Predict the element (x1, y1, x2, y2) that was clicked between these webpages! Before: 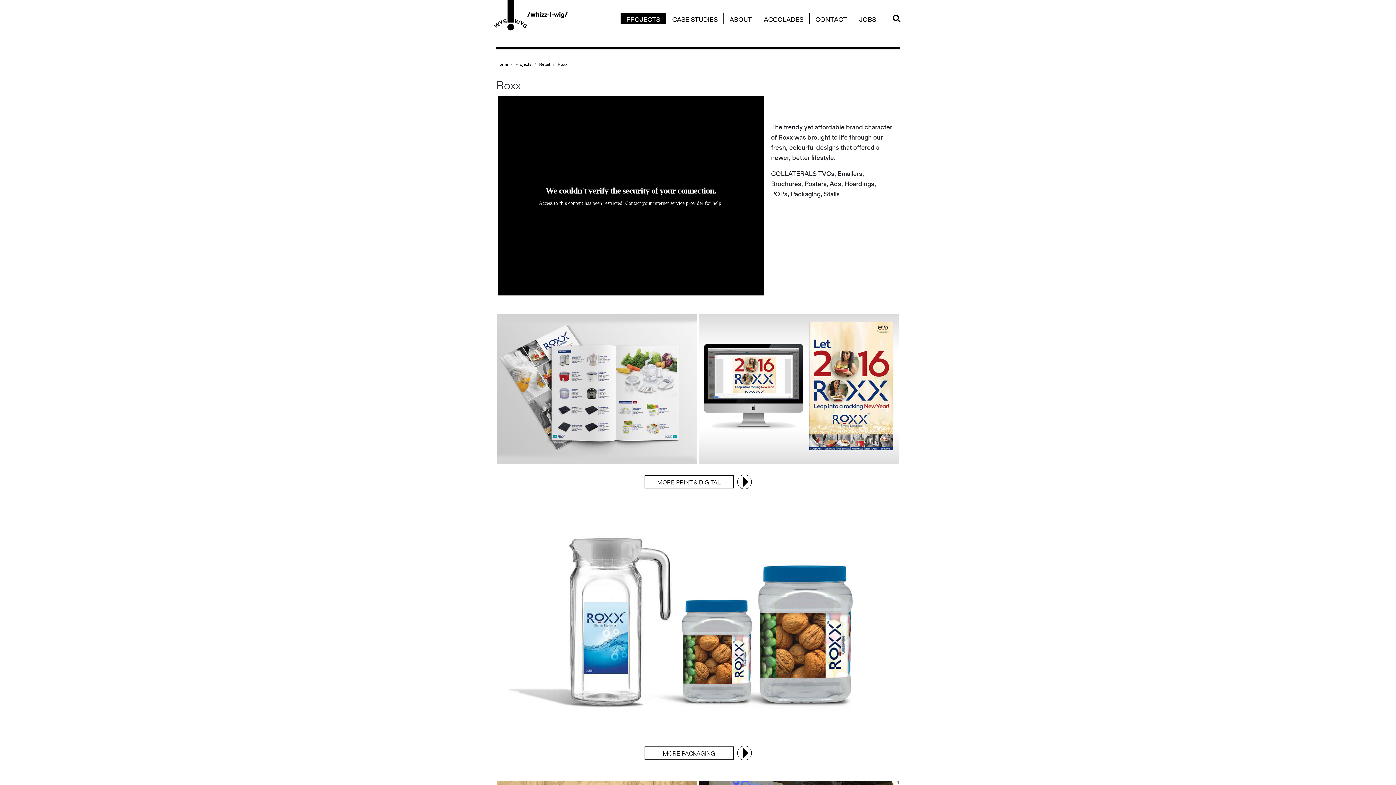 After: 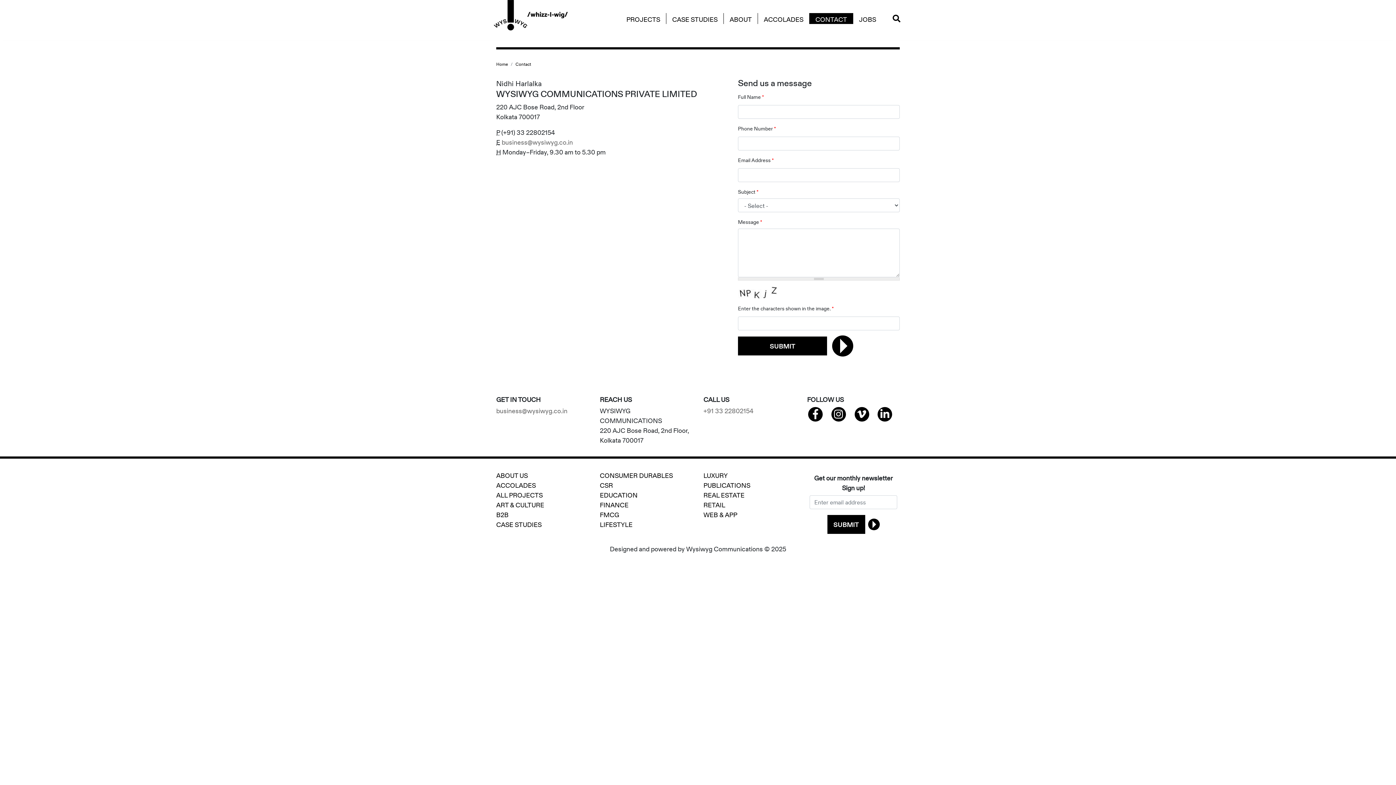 Action: label: CONTACT bbox: (809, 13, 853, 24)